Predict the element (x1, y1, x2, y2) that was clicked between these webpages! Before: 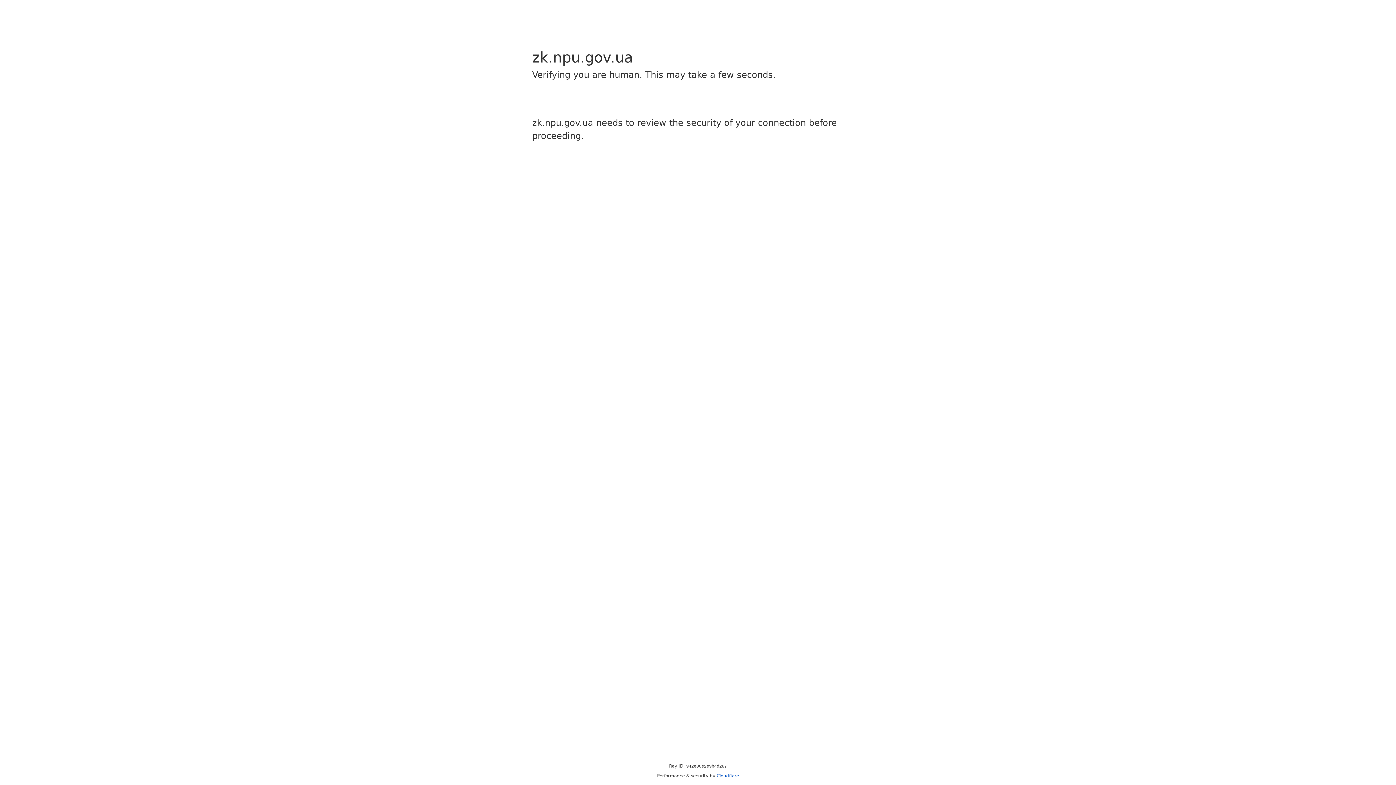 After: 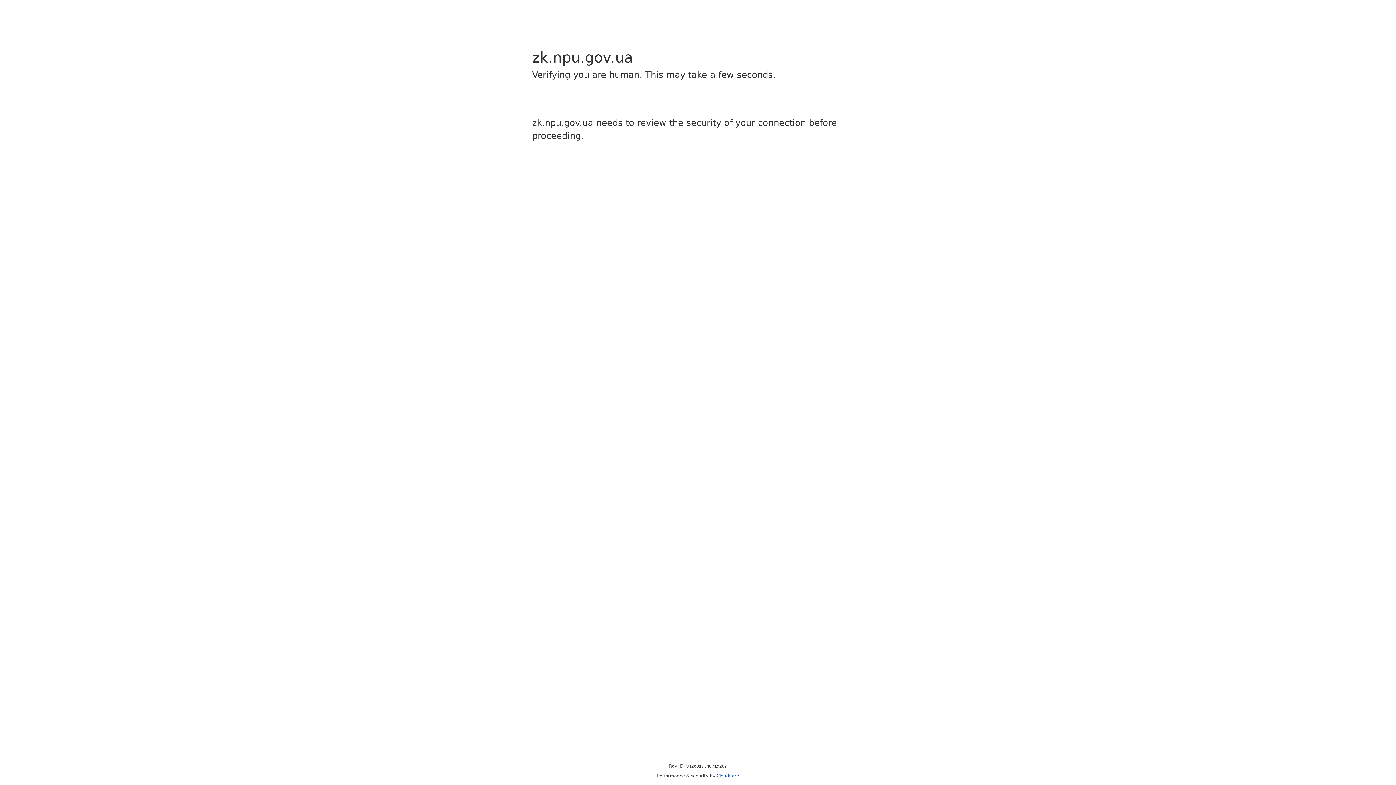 Action: bbox: (716, 773, 739, 778) label: Cloudflare